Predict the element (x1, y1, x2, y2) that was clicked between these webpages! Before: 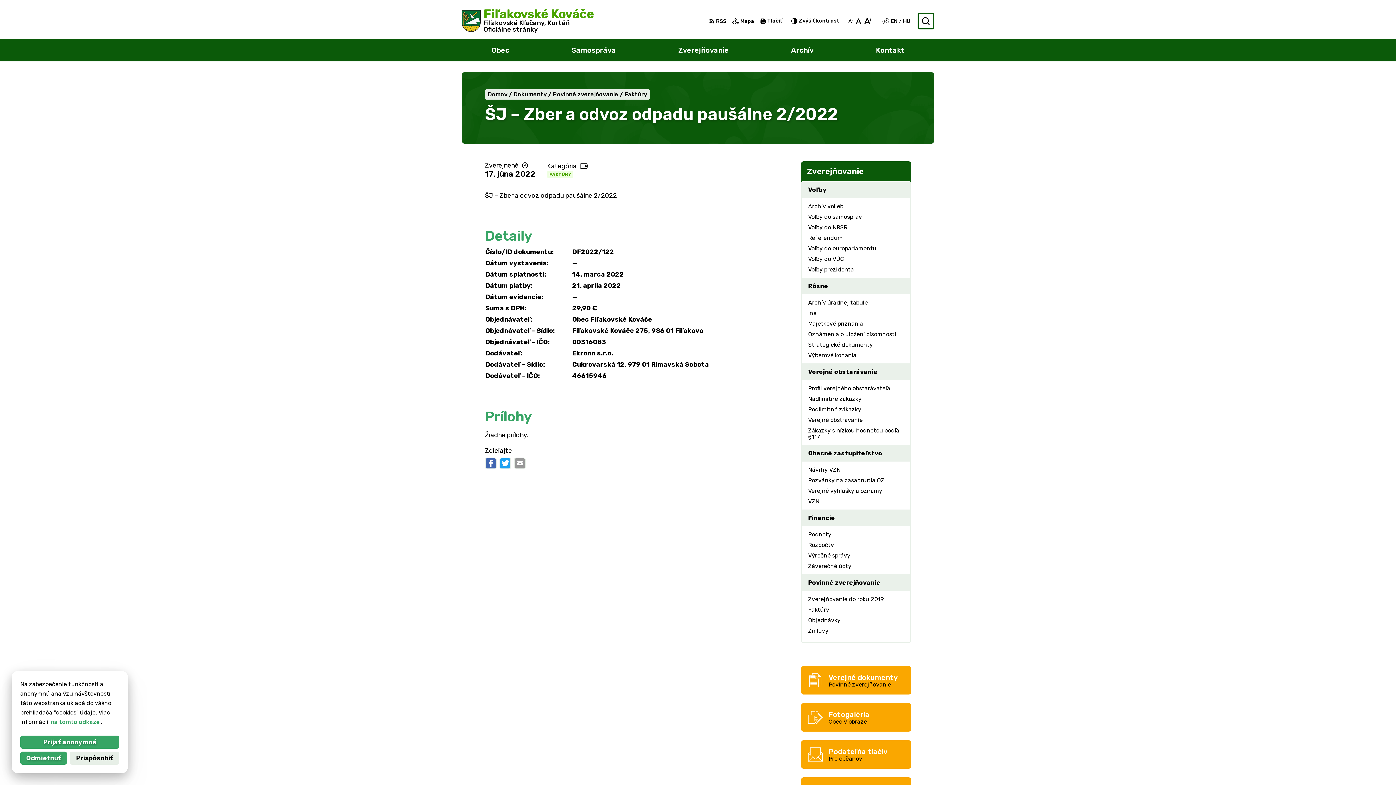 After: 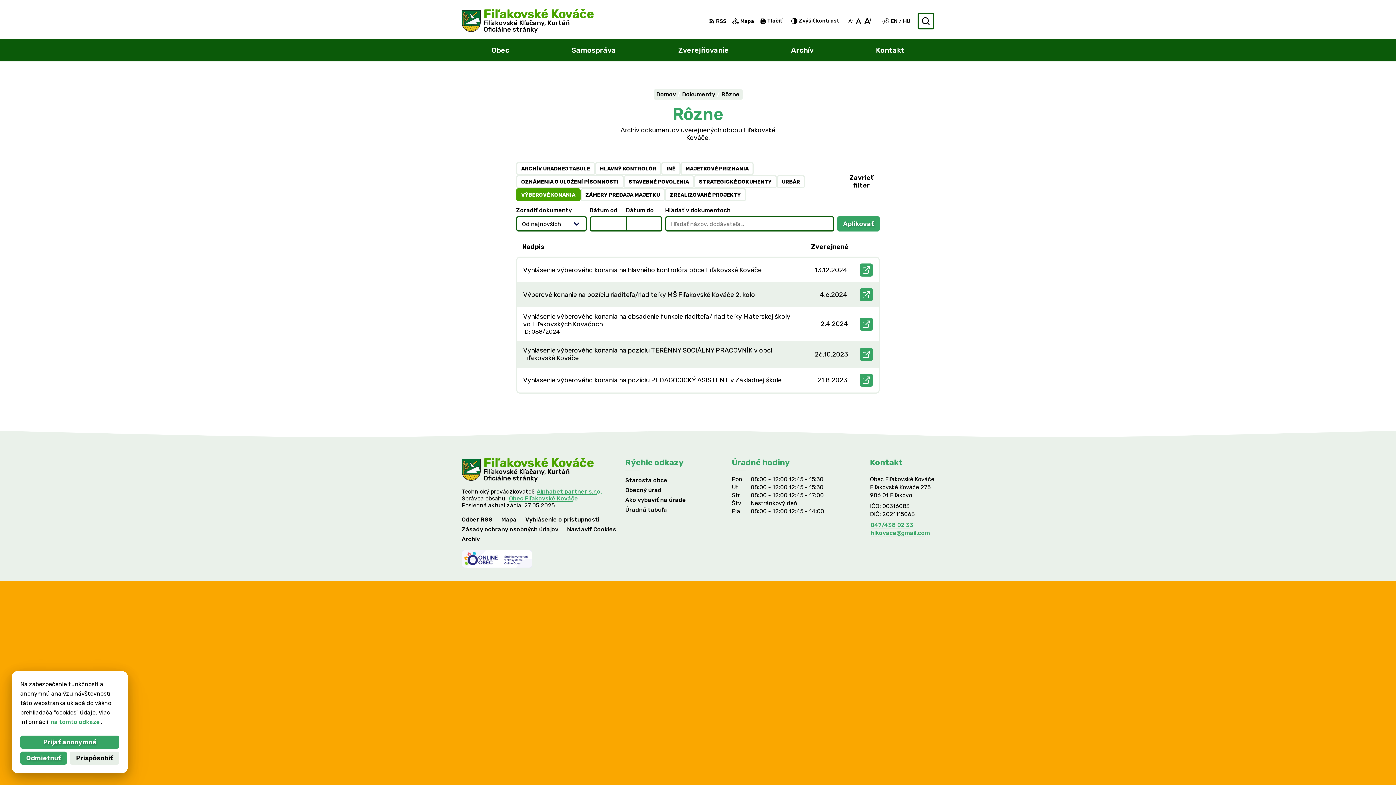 Action: bbox: (802, 350, 910, 360) label: Výberové konania